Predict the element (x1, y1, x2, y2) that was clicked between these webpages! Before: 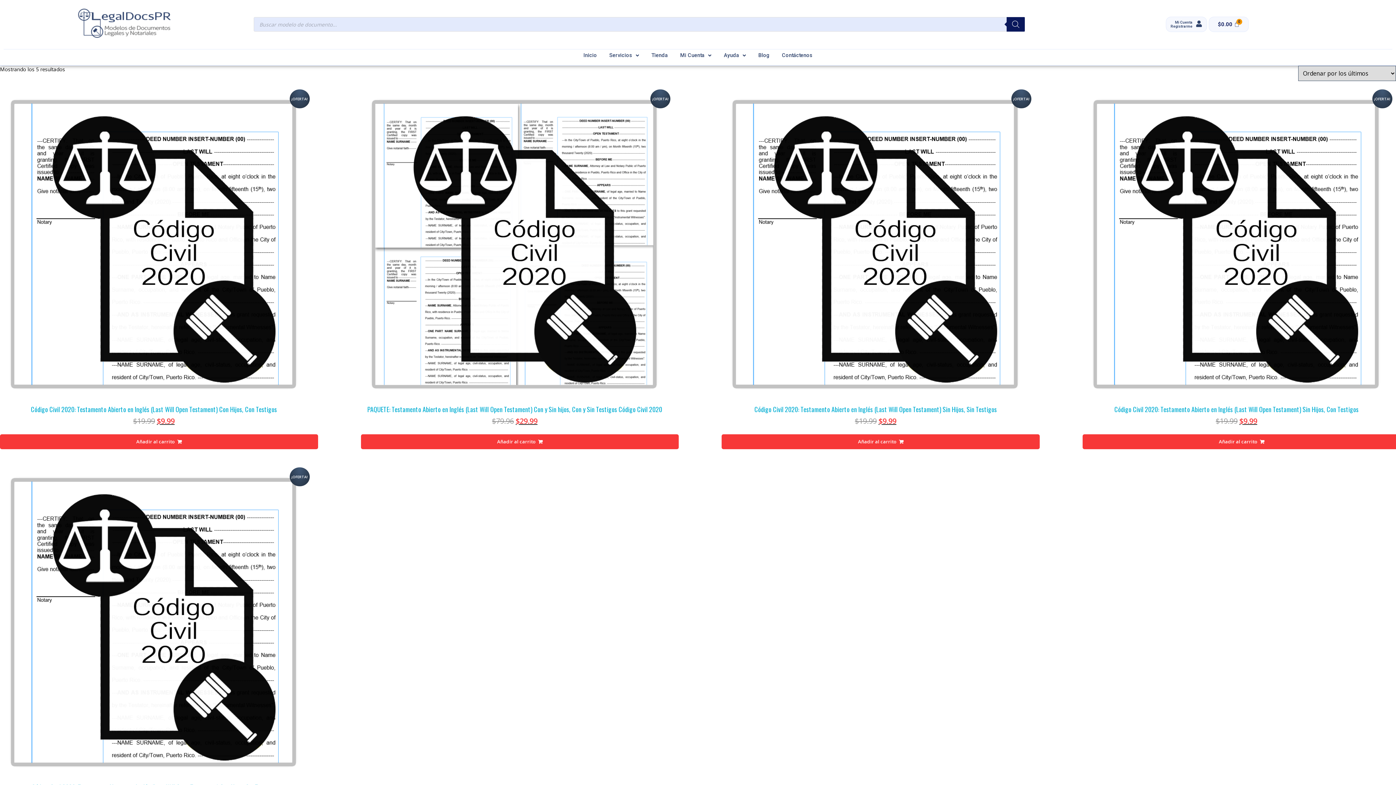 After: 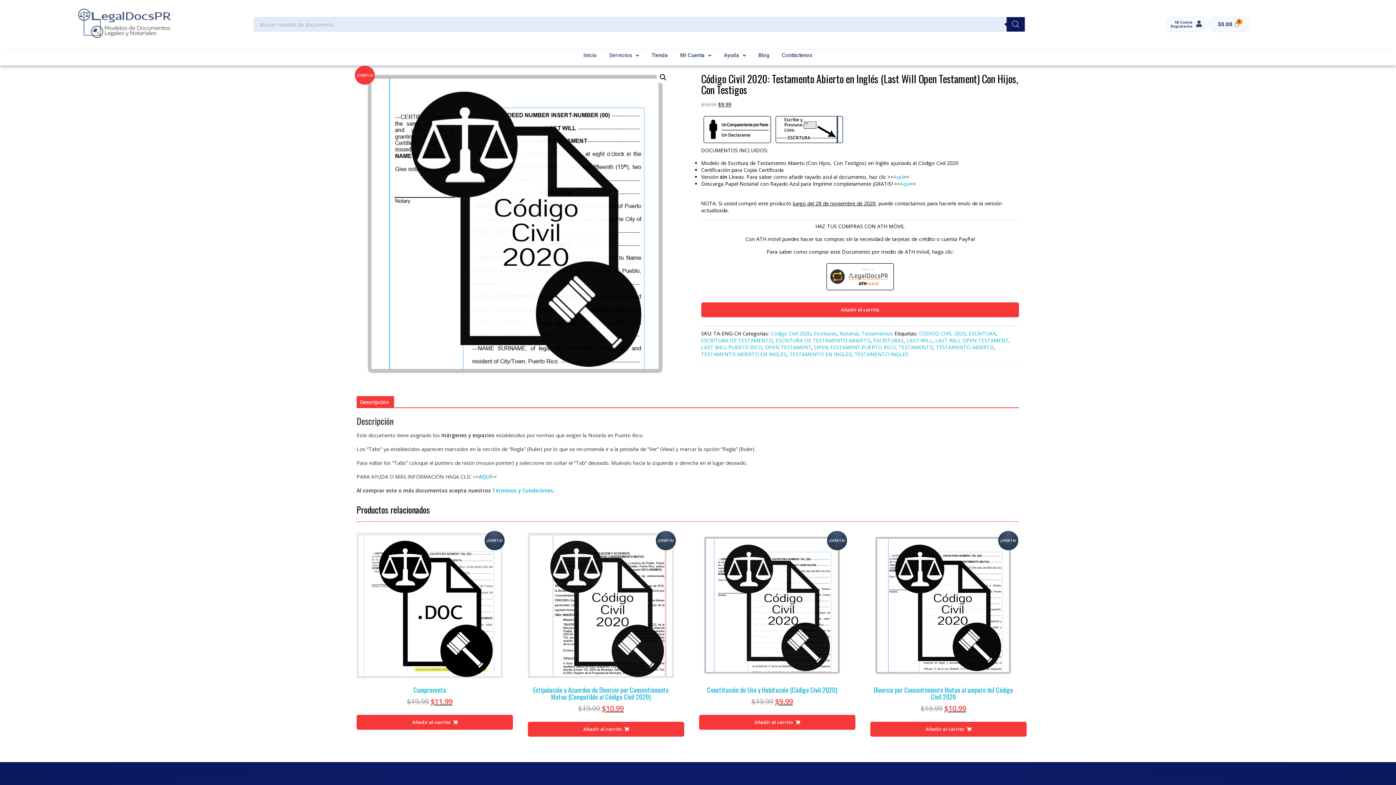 Action: label: ¡OFERTA!
Código Civil 2020: Testamento Abierto en Inglés (Last Will Open Testament) Con Hijos, Con Testigos
$19.99 
El precio original era: $19.99.
$9.99
El precio actual es: $9.99. bbox: (0, 91, 307, 426)